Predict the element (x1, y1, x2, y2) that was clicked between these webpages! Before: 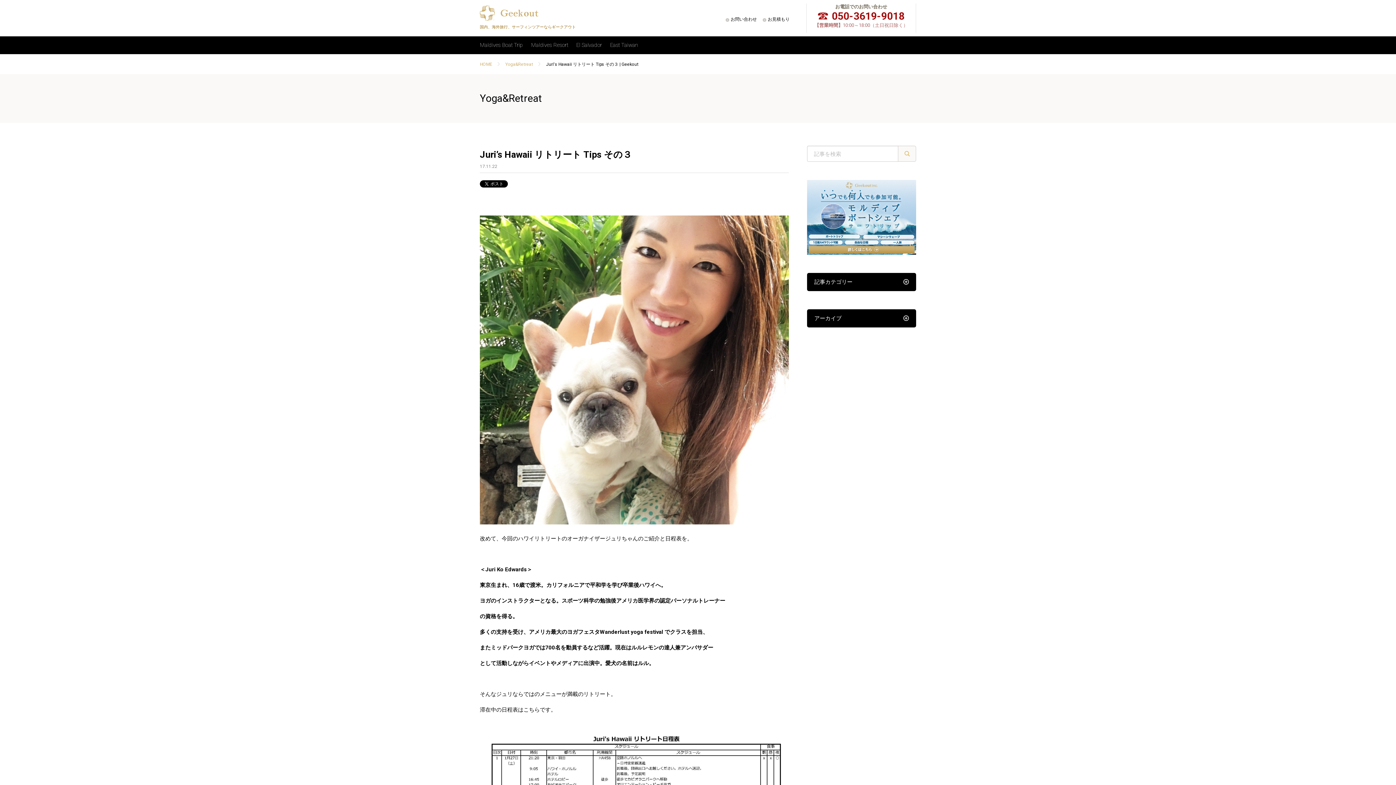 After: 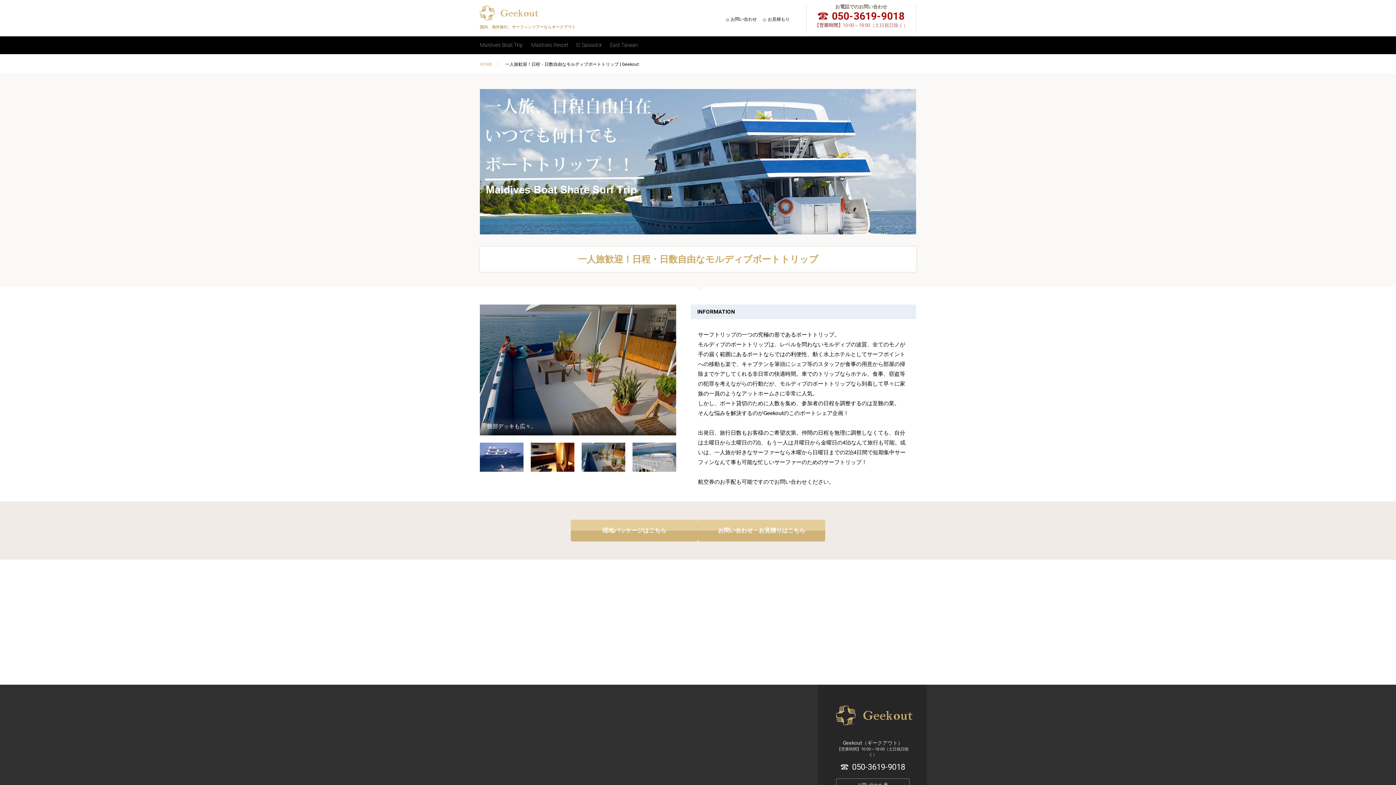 Action: bbox: (807, 248, 916, 254)